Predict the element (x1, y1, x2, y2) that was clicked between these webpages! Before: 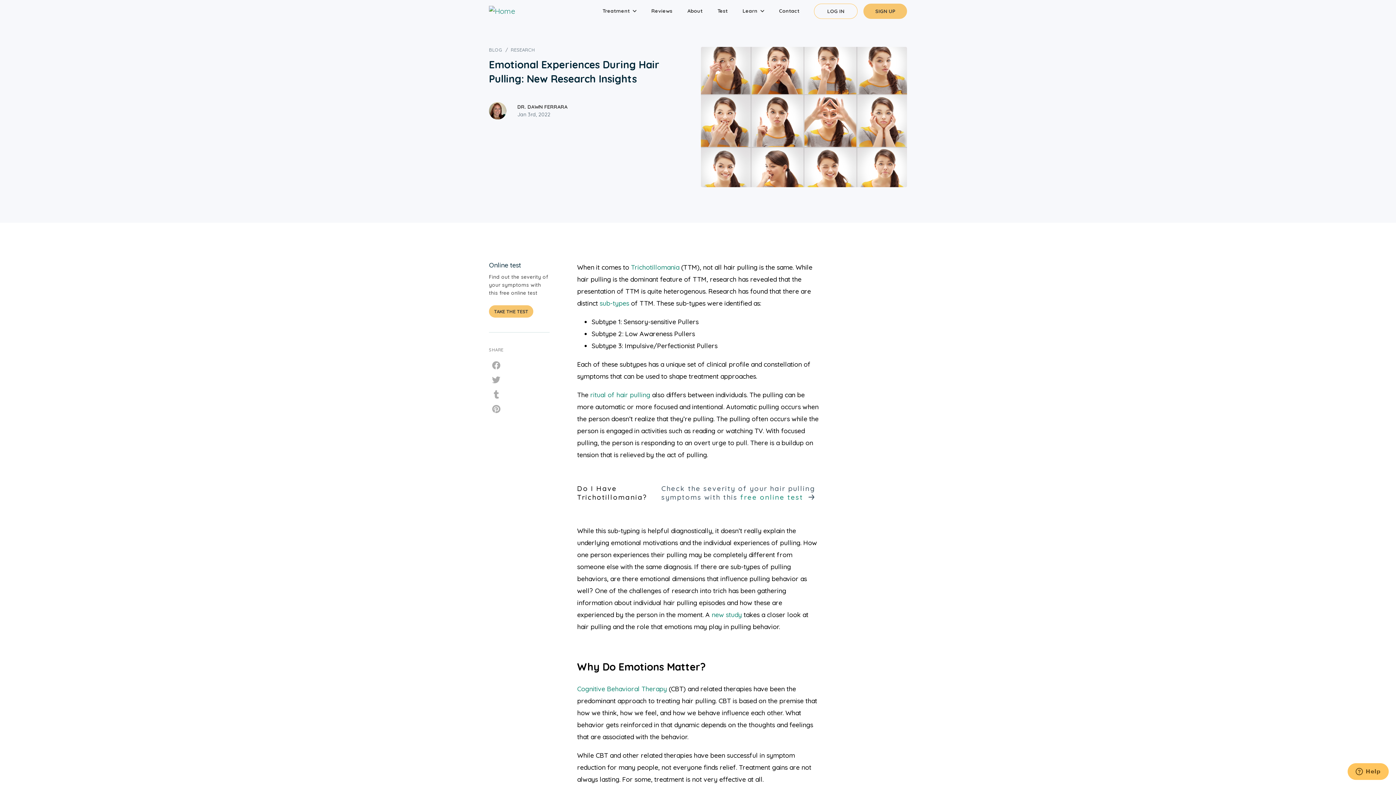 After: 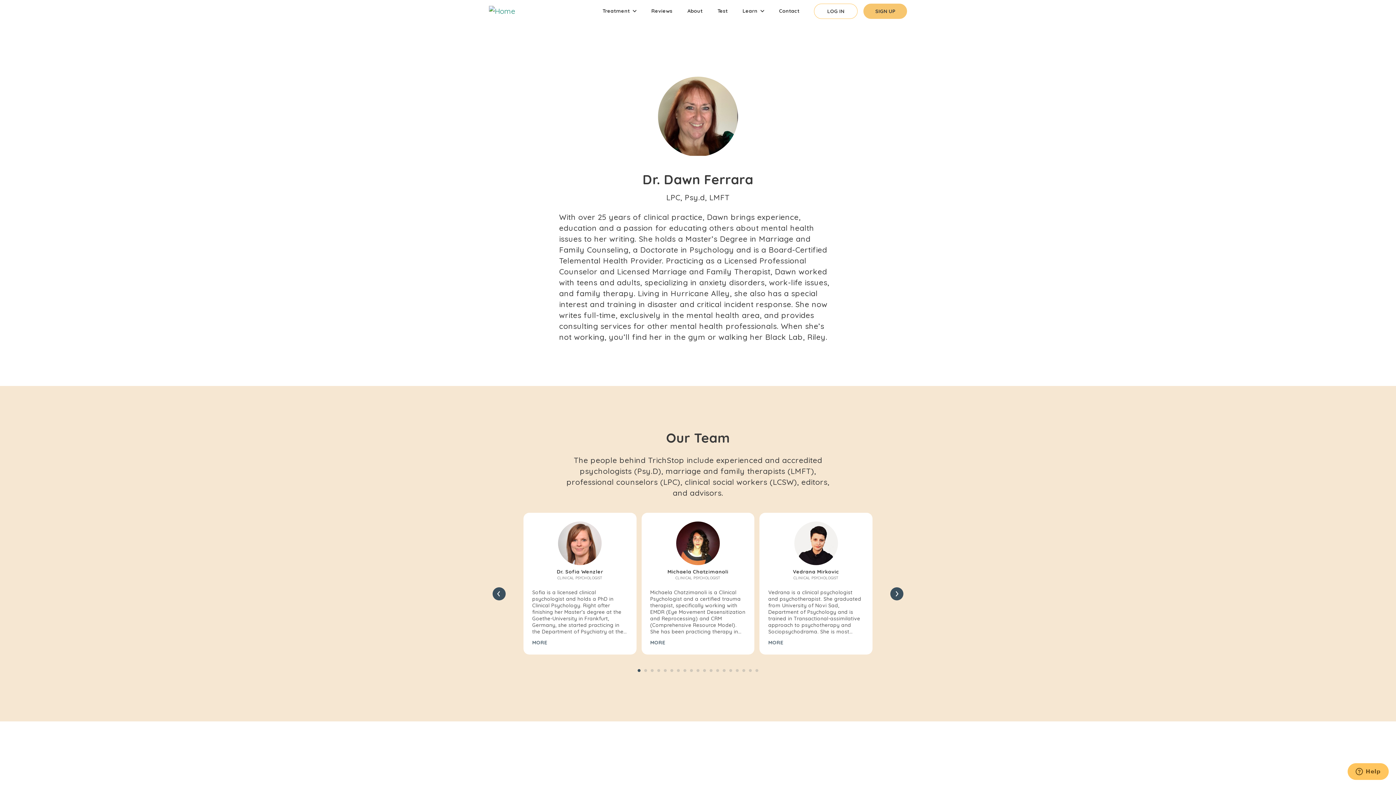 Action: label: DR. DAWN FERRARA bbox: (517, 103, 567, 110)